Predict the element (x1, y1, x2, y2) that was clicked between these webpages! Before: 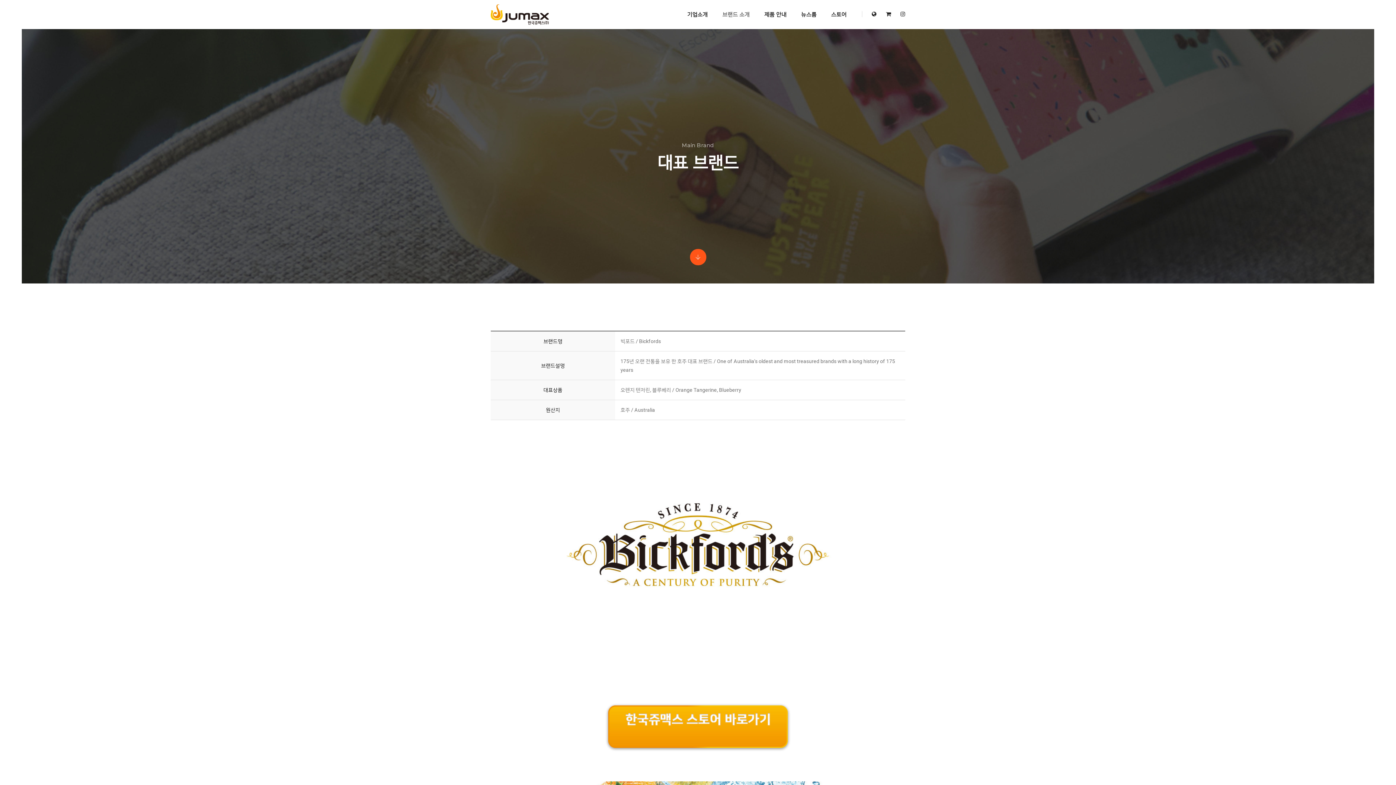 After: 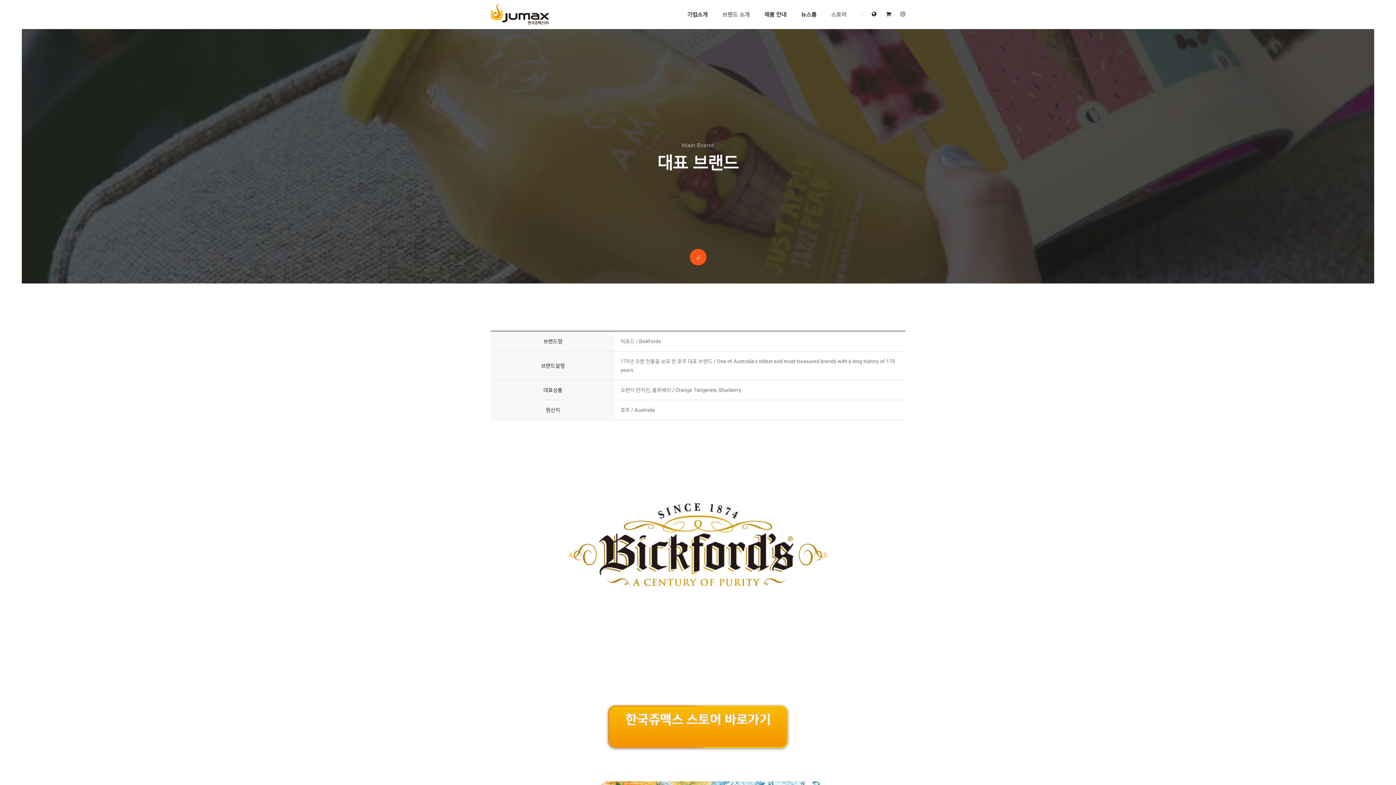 Action: label: 스토어 bbox: (831, 0, 846, 29)